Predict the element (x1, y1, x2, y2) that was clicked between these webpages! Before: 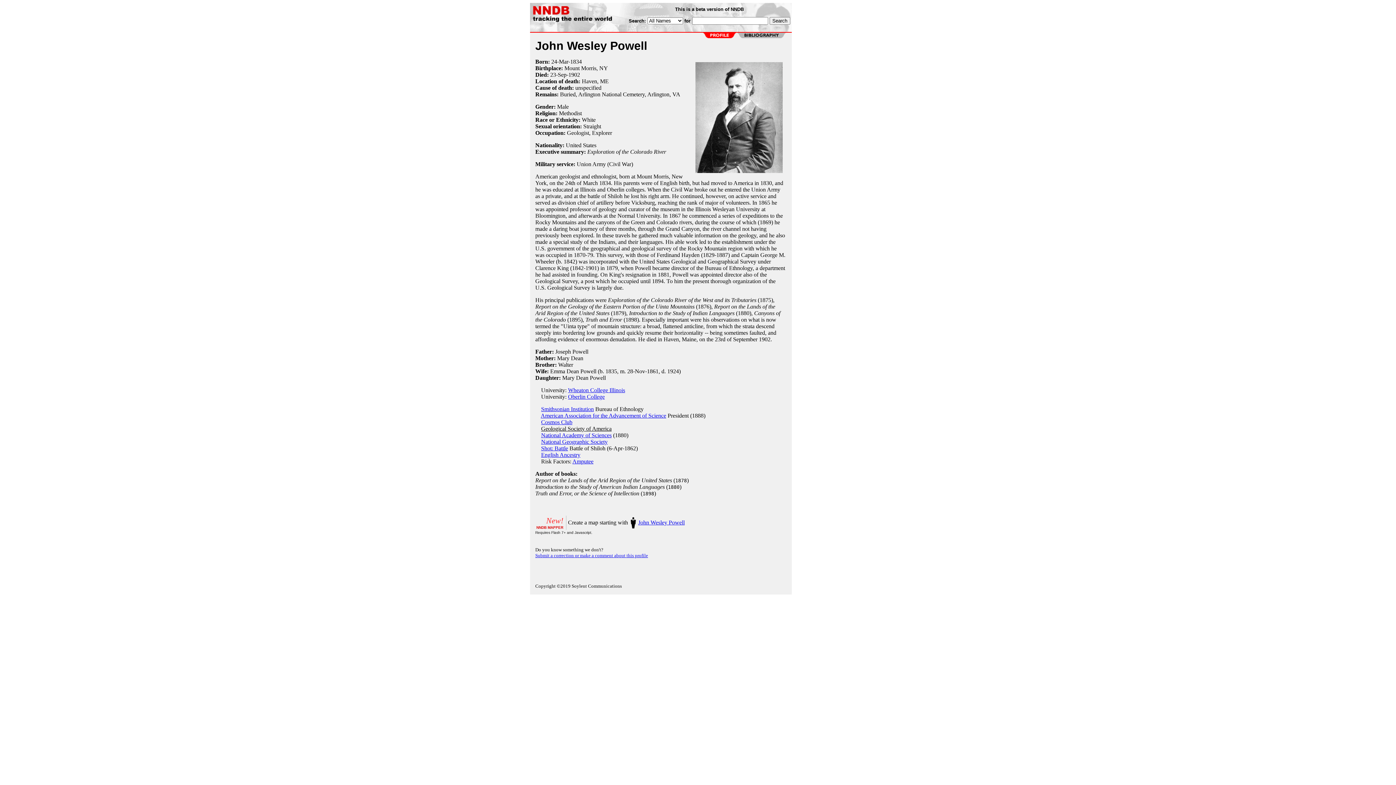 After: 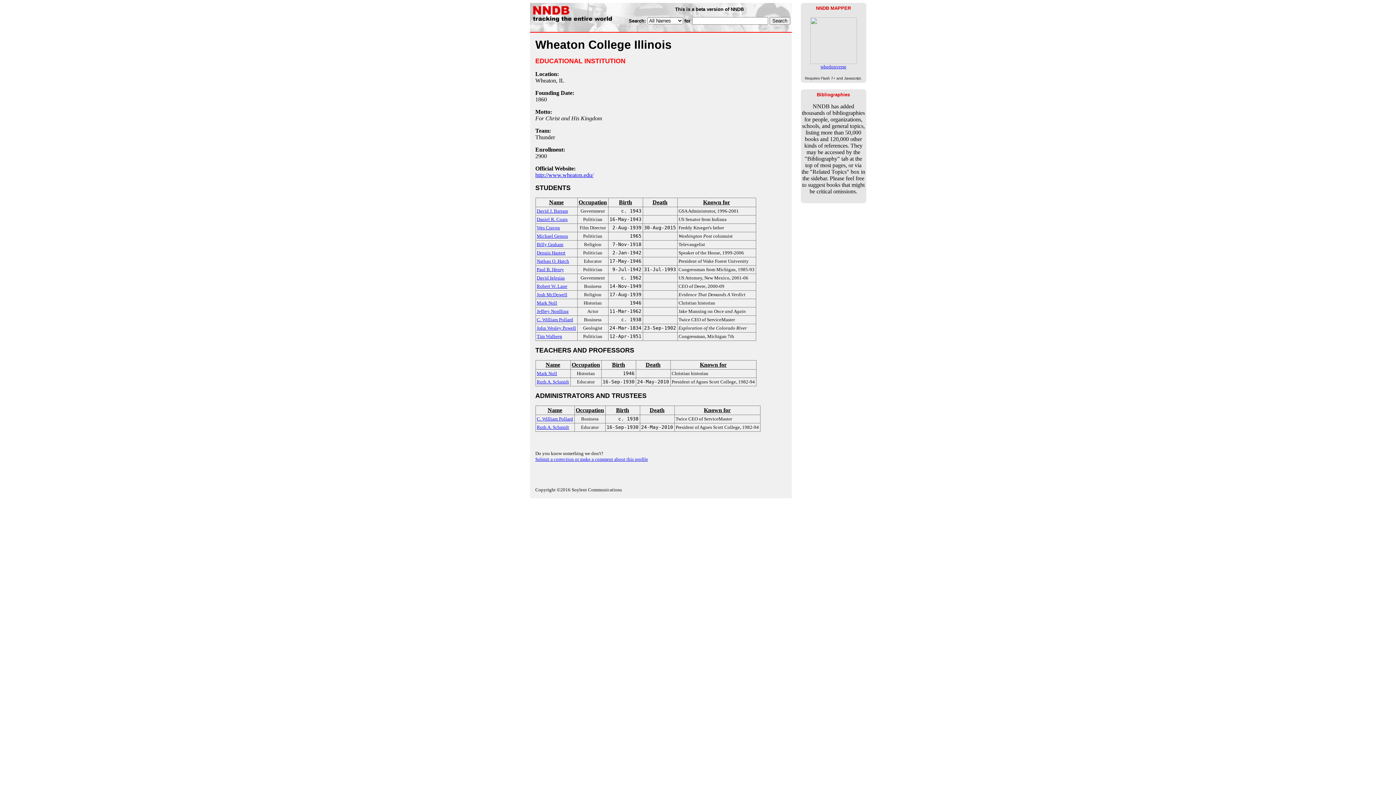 Action: label: Wheaton College Illinois bbox: (568, 387, 625, 393)